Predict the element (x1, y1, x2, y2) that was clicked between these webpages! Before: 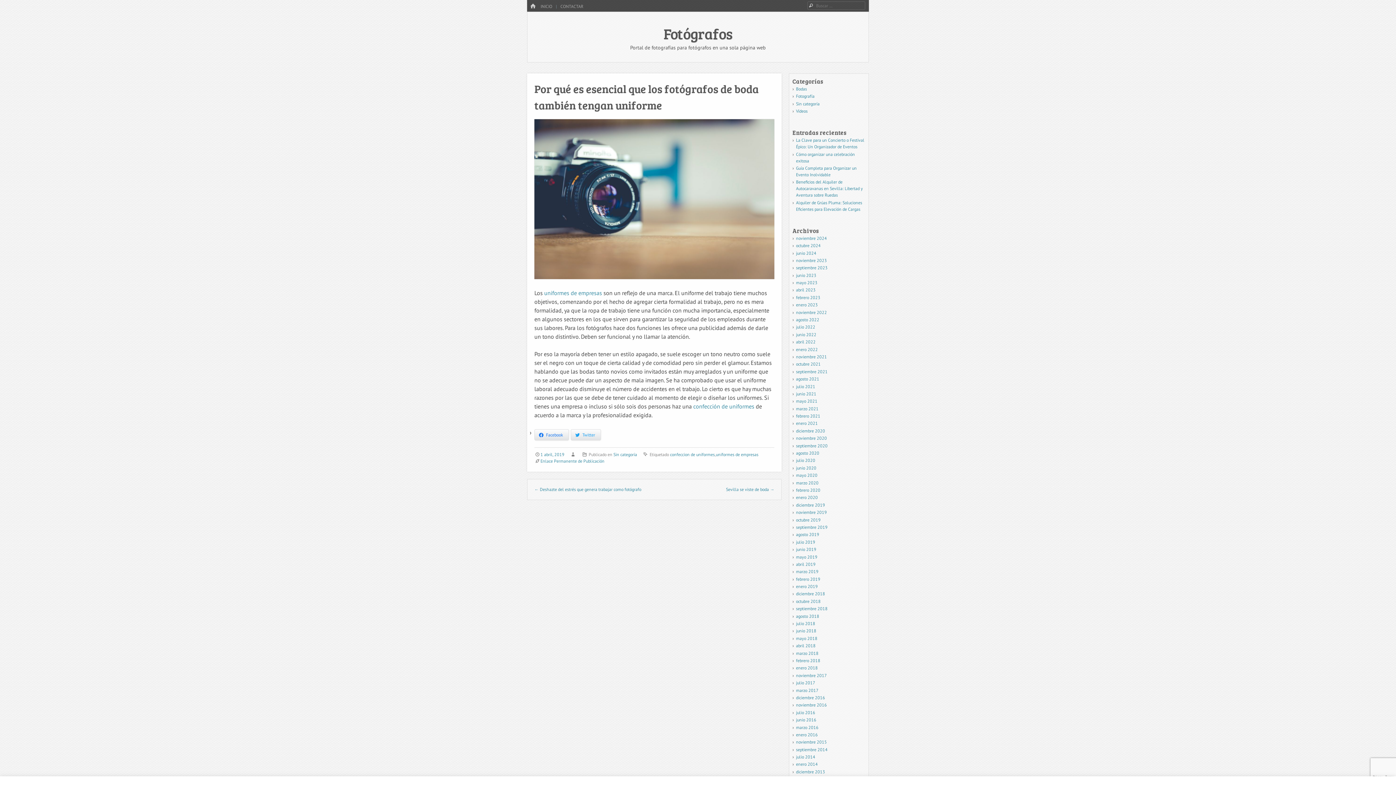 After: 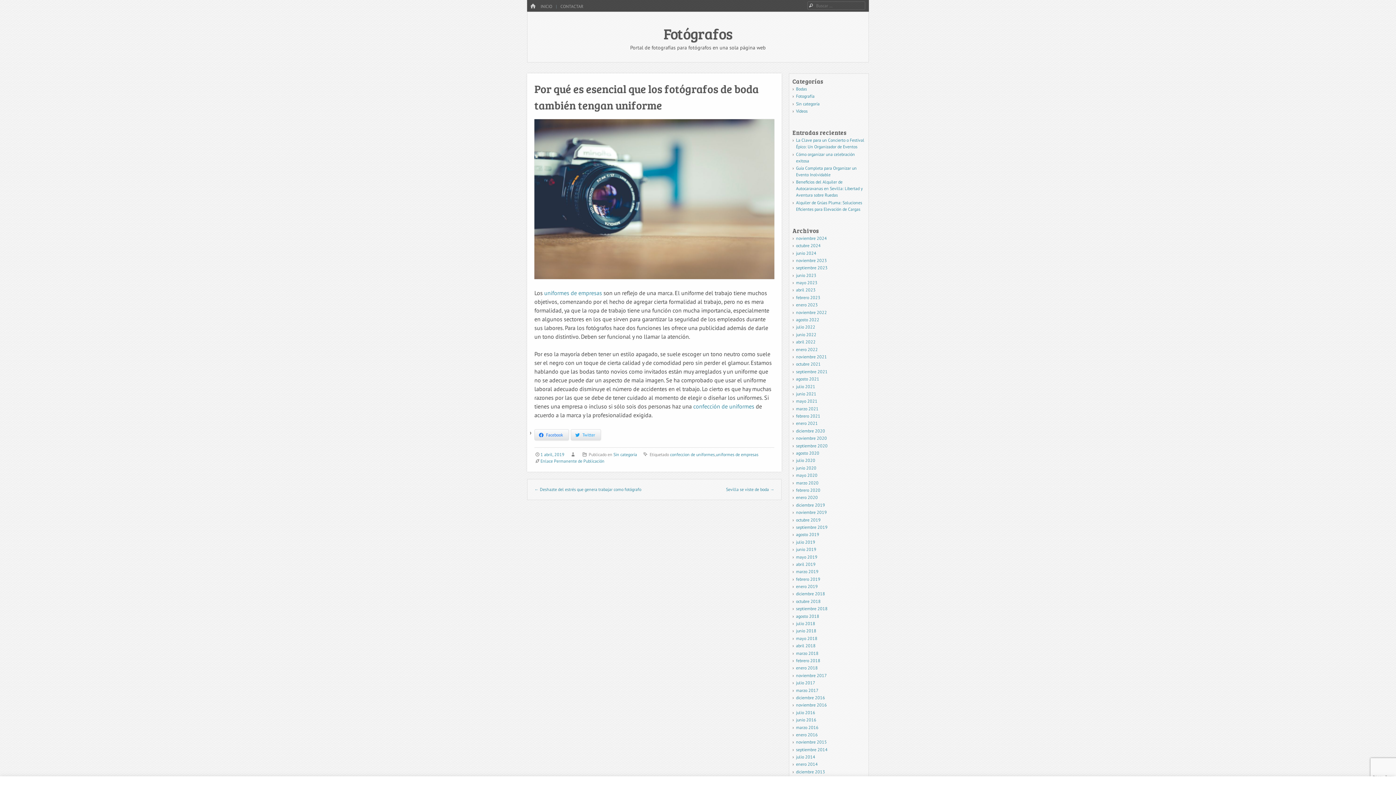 Action: label: 1 abril, 2019 bbox: (540, 452, 564, 457)